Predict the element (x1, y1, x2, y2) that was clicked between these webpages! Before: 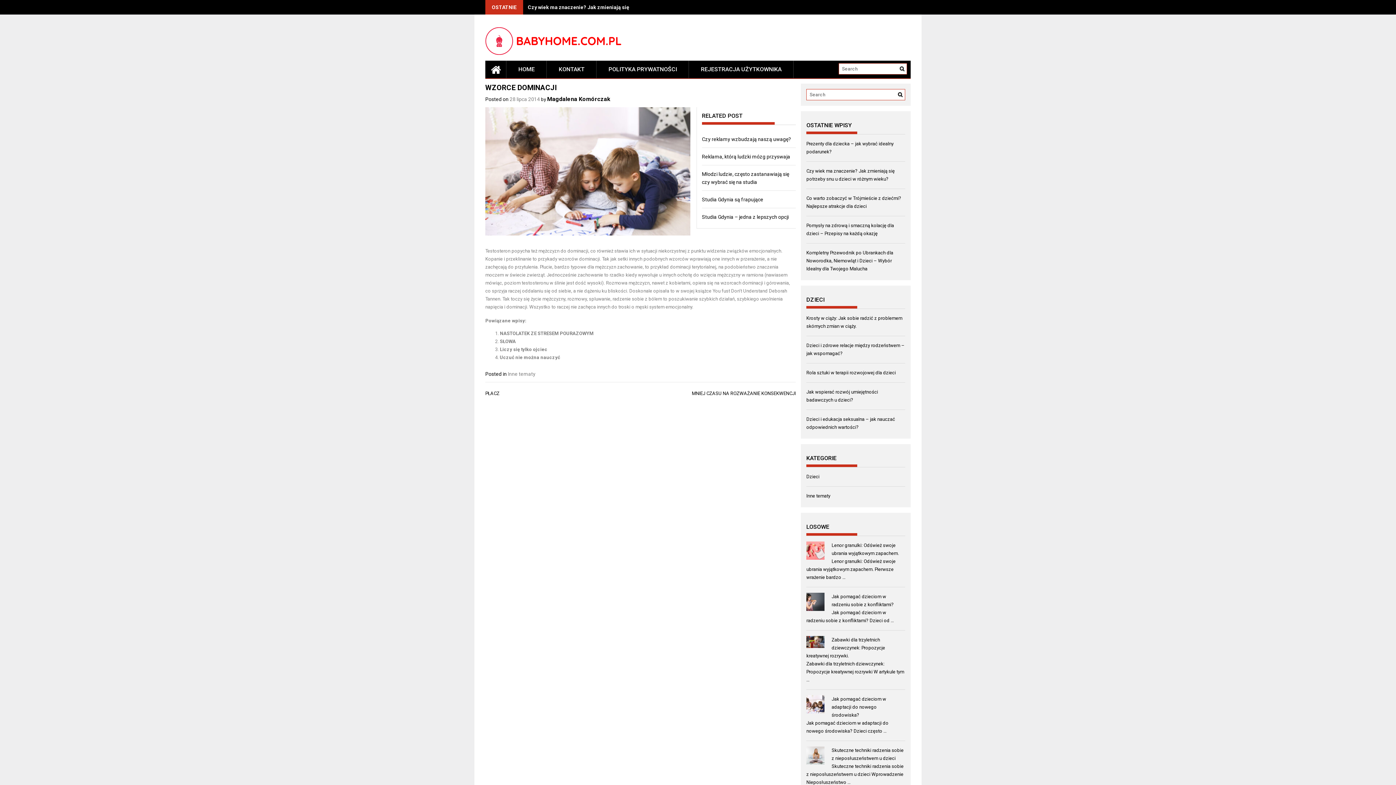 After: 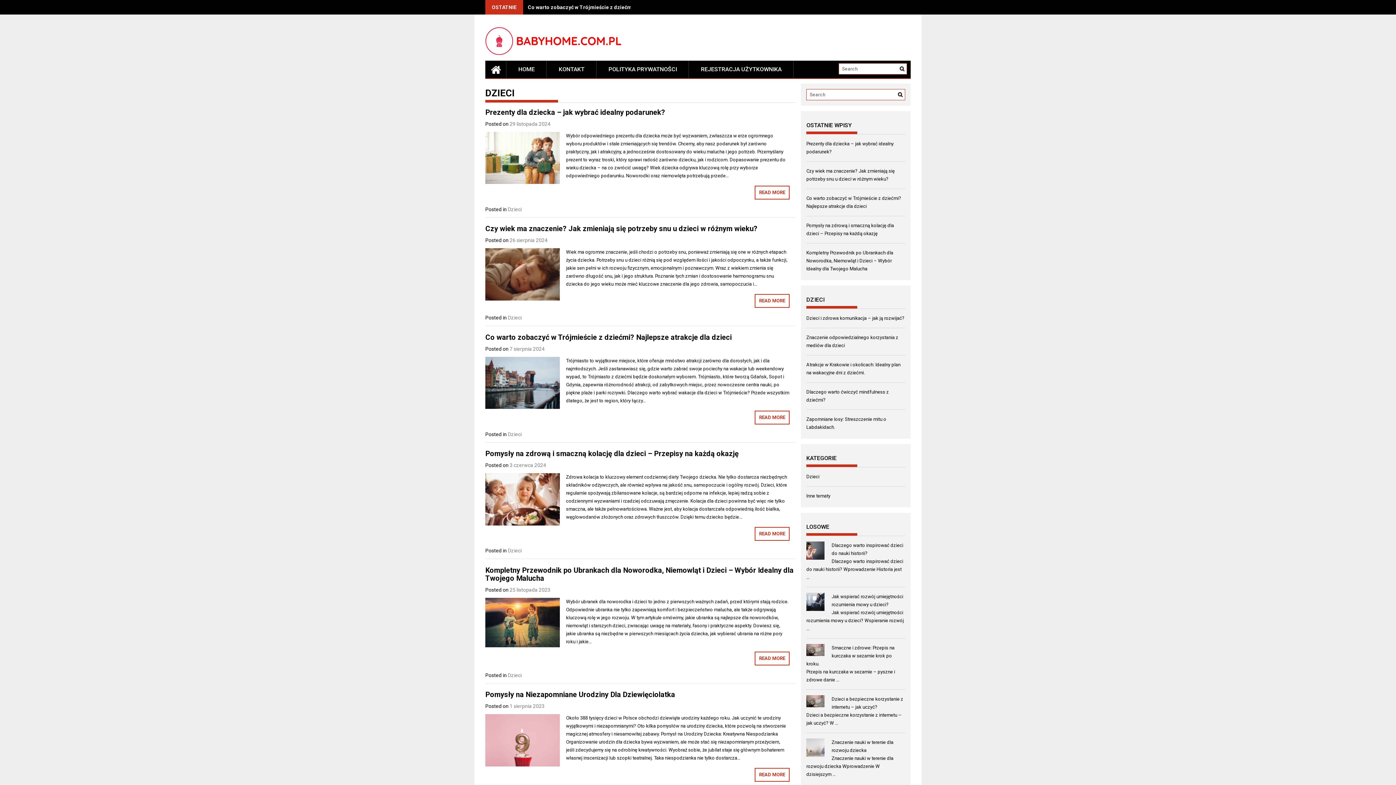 Action: label: Dzieci bbox: (806, 474, 819, 479)